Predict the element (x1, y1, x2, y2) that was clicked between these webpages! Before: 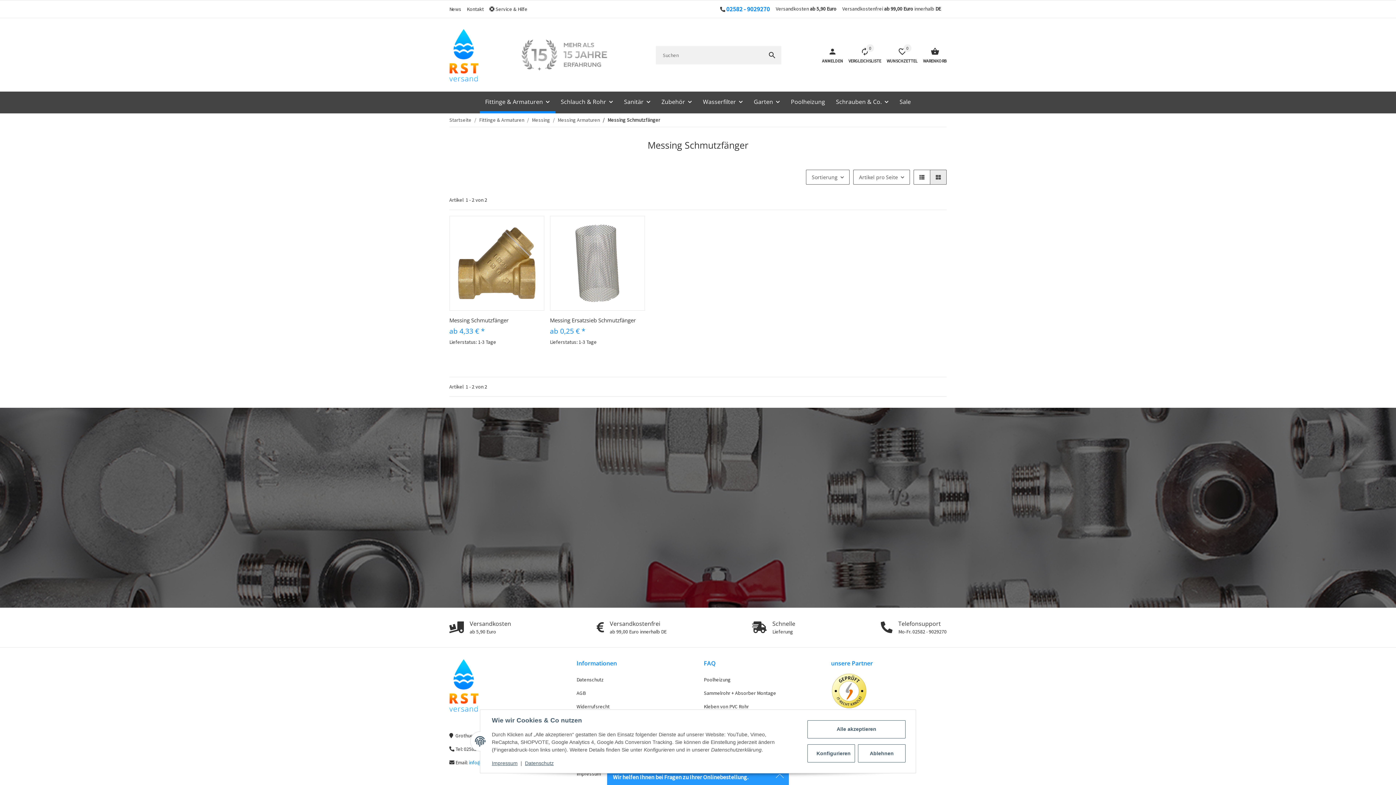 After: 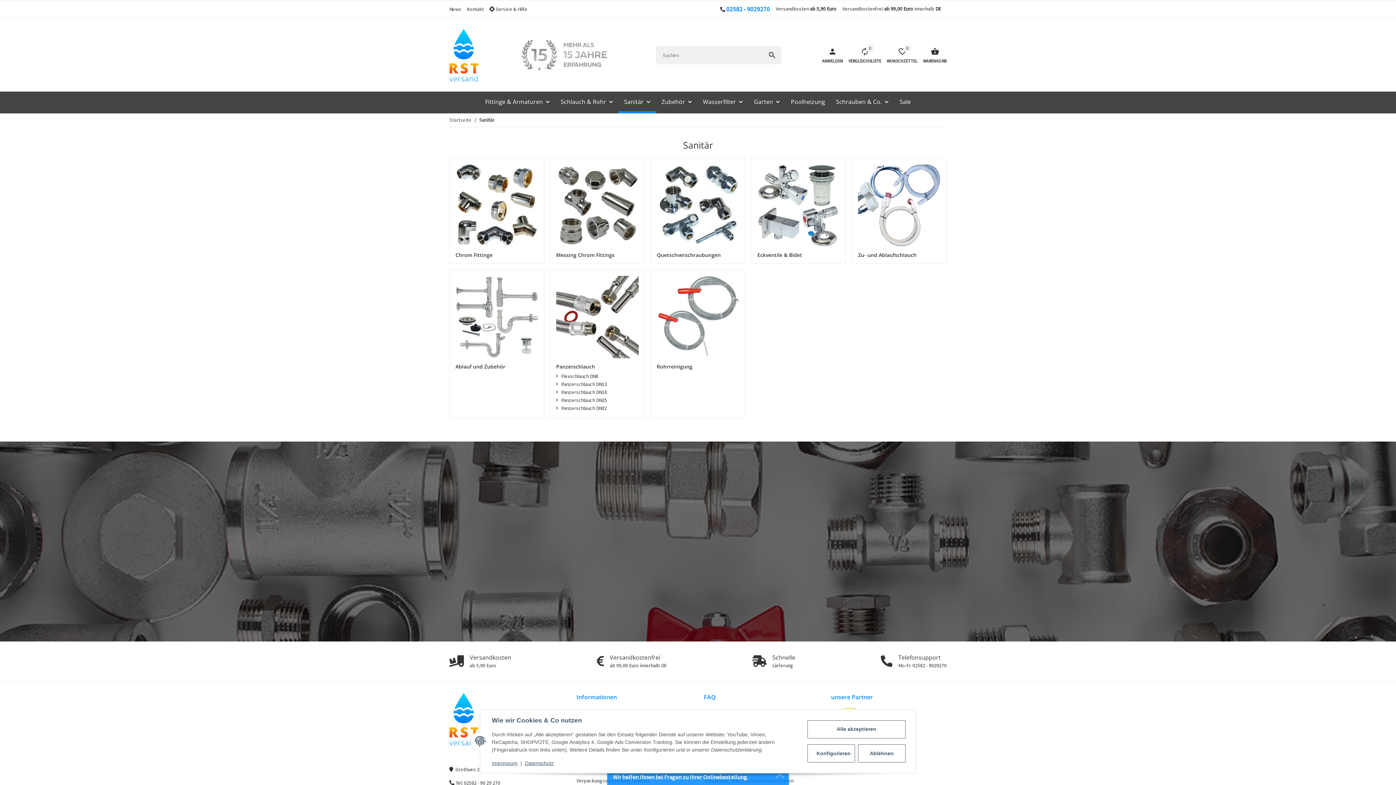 Action: label: Sanitär bbox: (618, 88, 656, 114)